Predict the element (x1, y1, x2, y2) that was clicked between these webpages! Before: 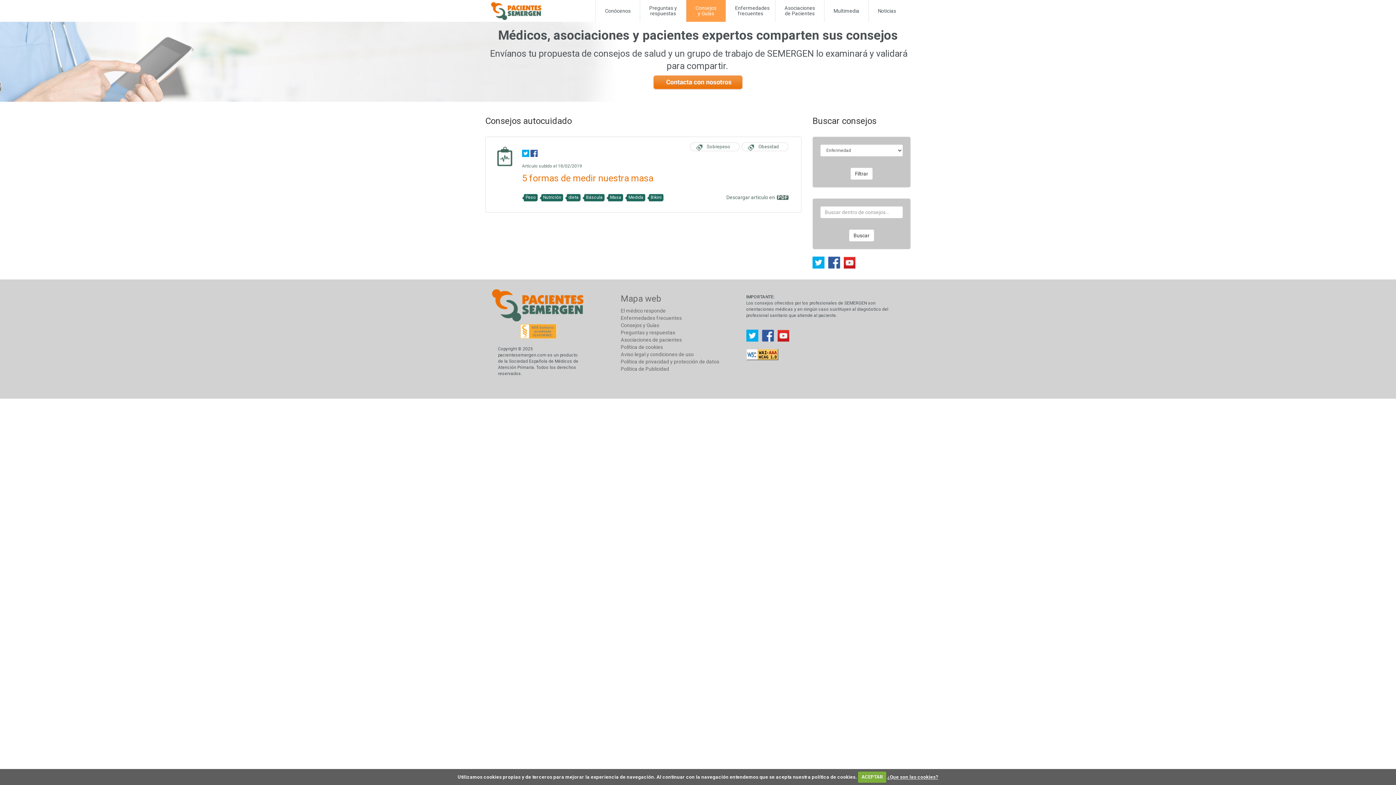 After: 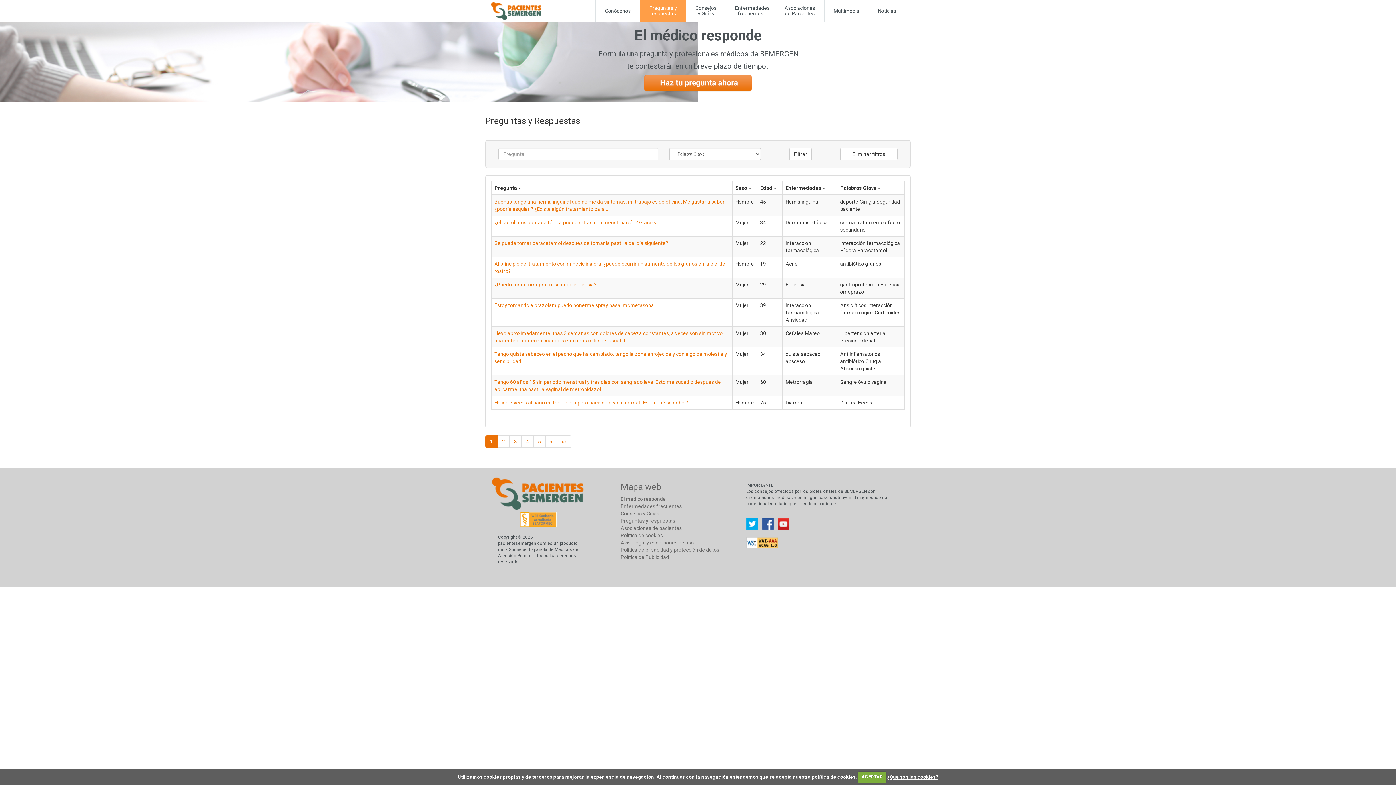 Action: label: Preguntas y respuestas bbox: (620, 329, 675, 335)